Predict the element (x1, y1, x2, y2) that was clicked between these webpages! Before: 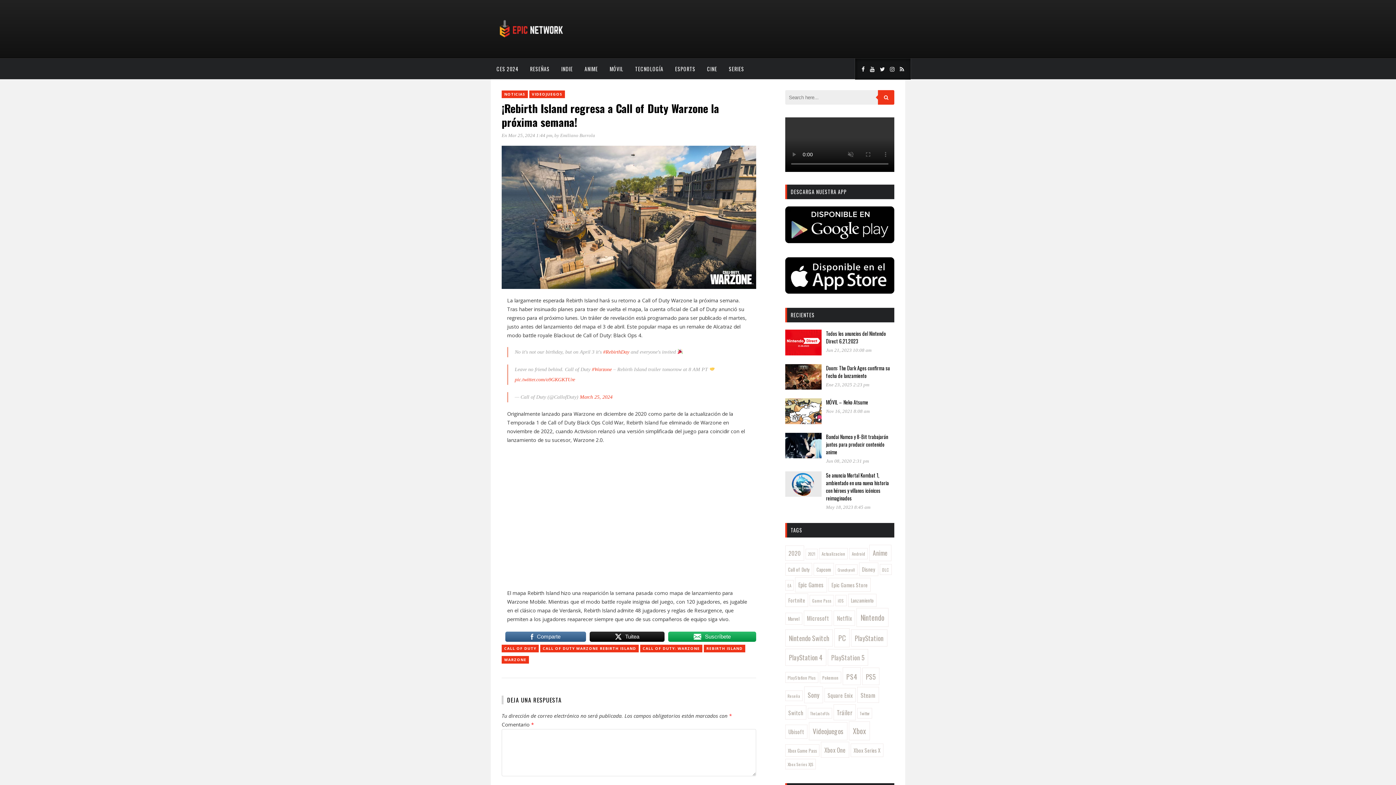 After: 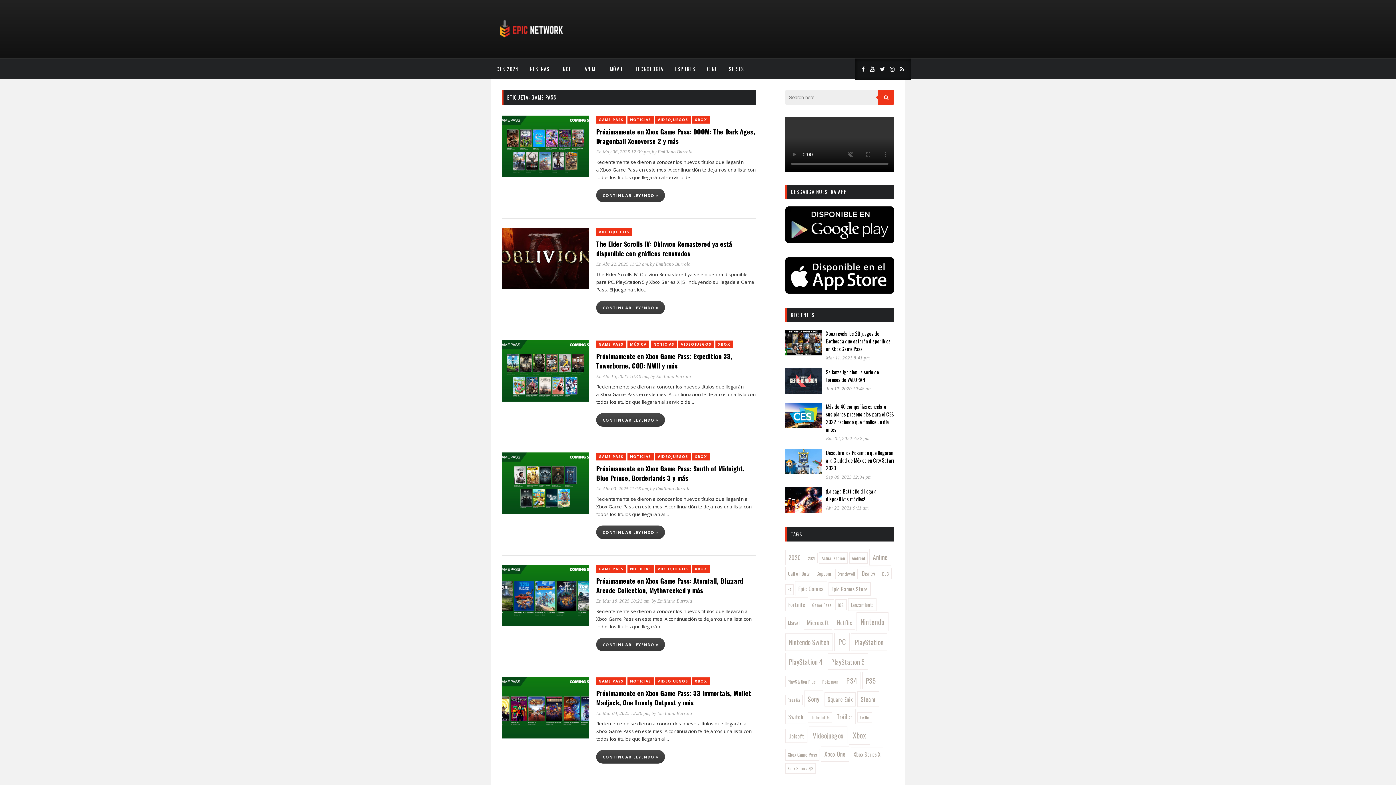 Action: label: Game Pass (78 elementos) bbox: (809, 595, 834, 606)